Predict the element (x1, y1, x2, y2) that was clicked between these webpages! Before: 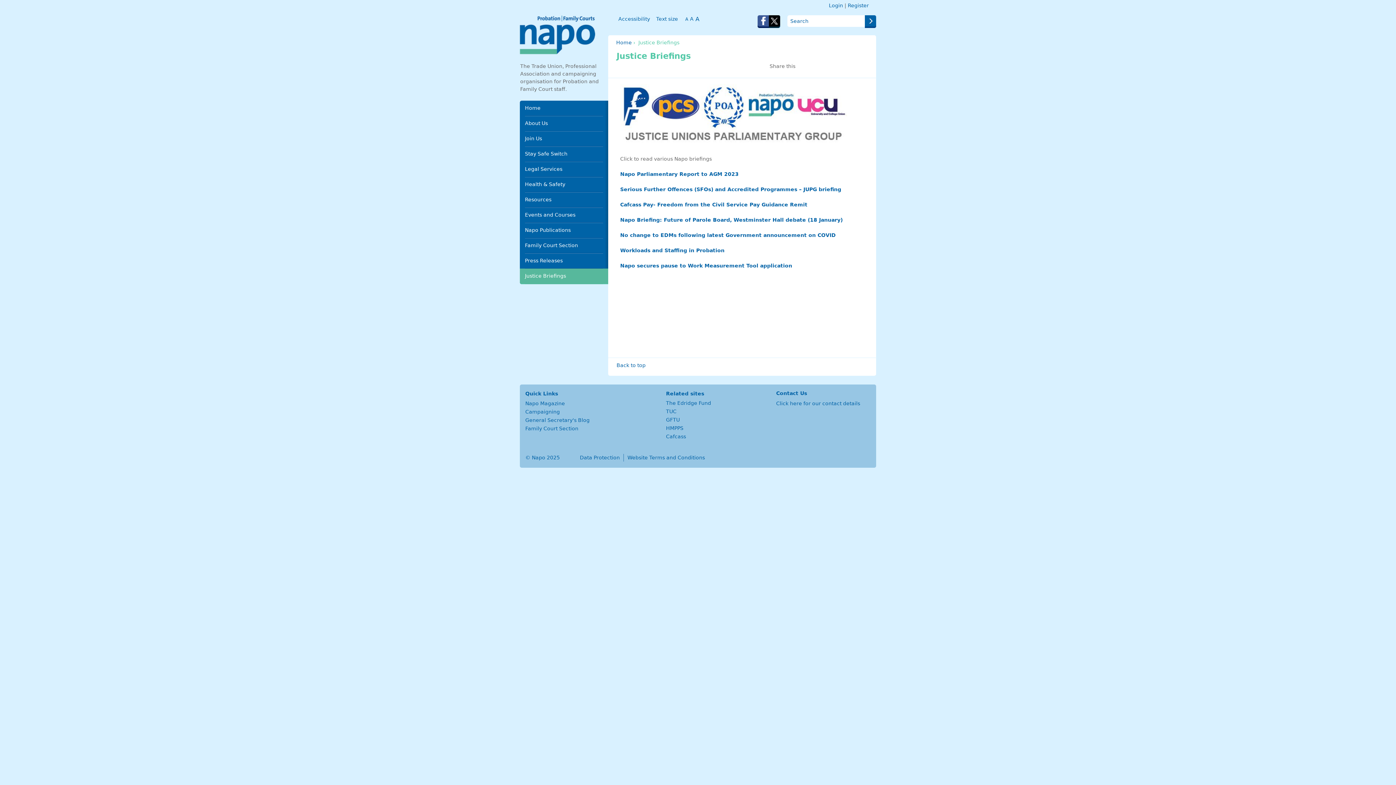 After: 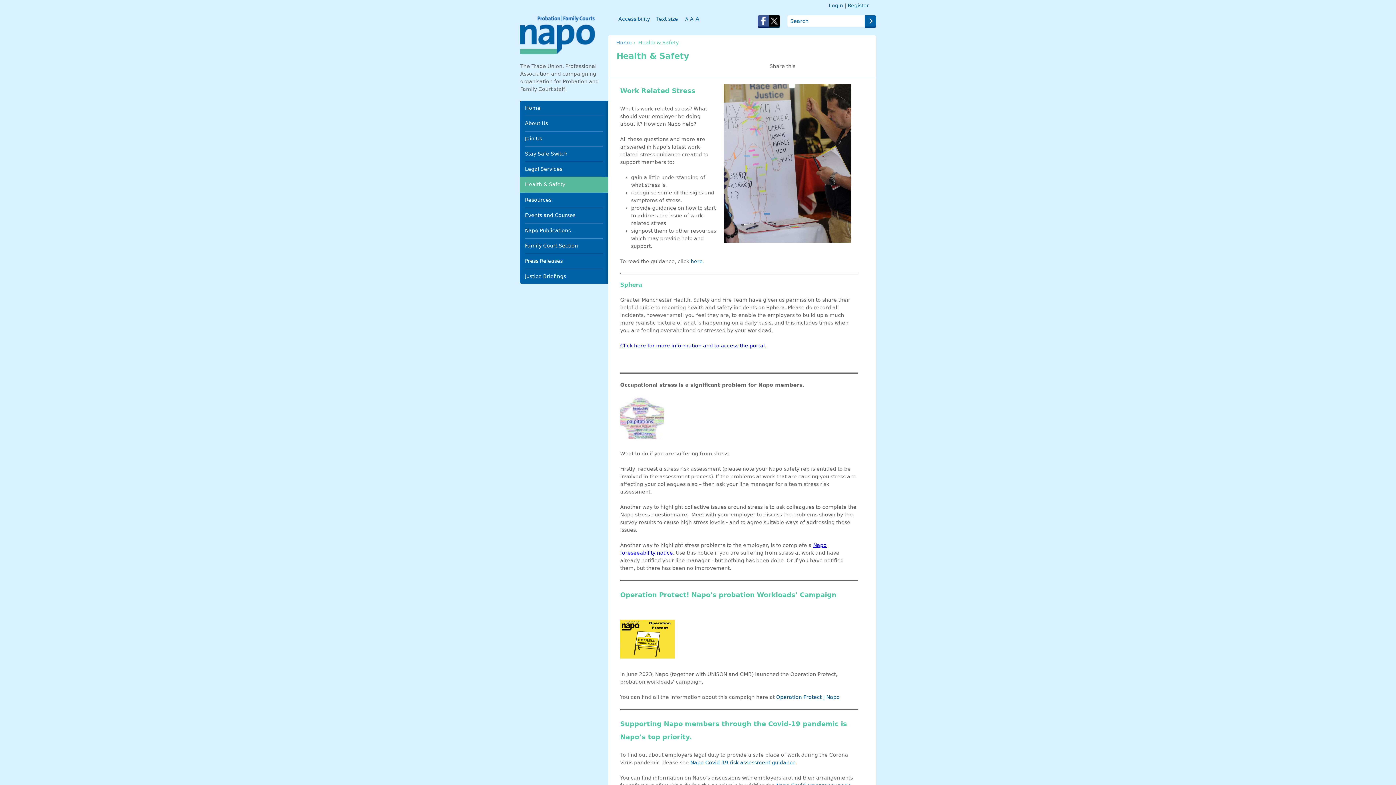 Action: label: Health & Safety bbox: (525, 177, 603, 192)